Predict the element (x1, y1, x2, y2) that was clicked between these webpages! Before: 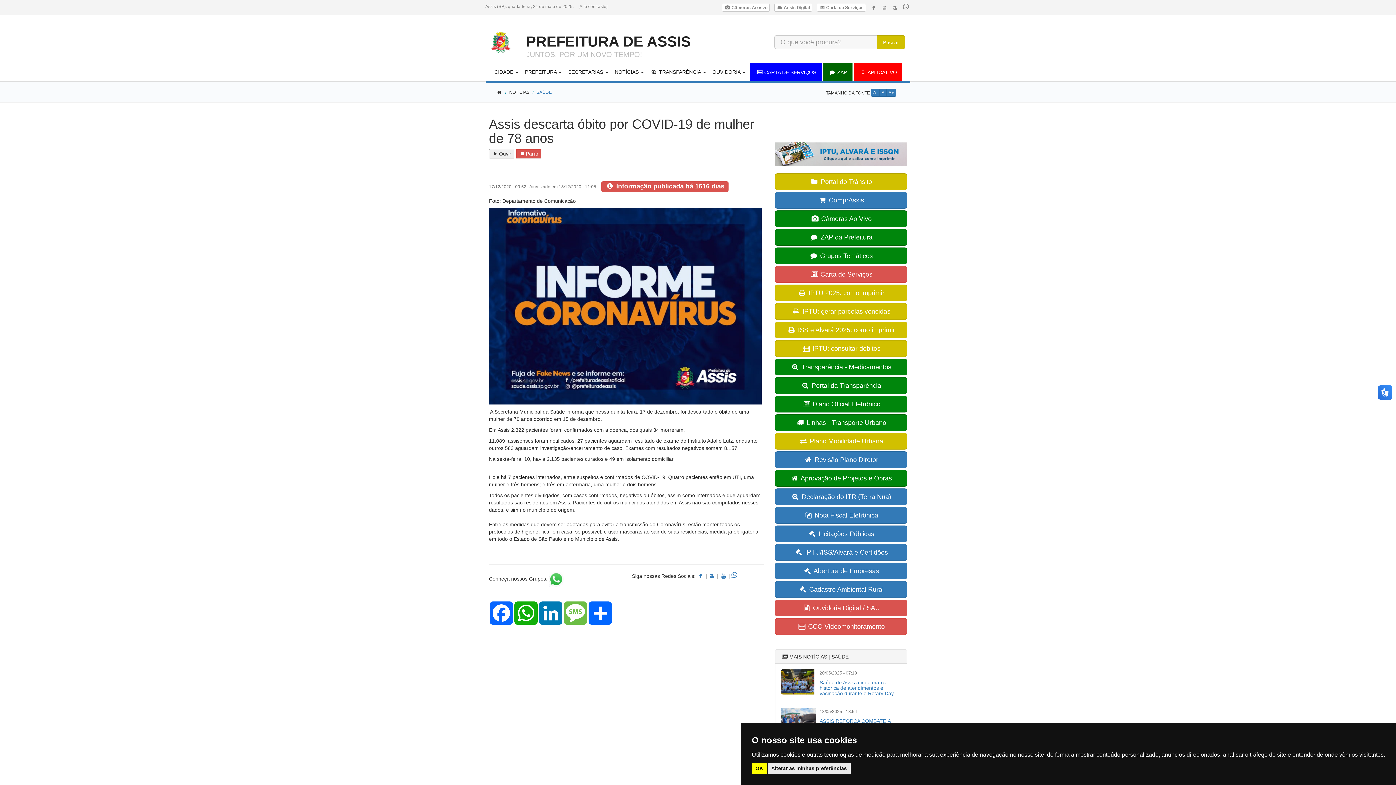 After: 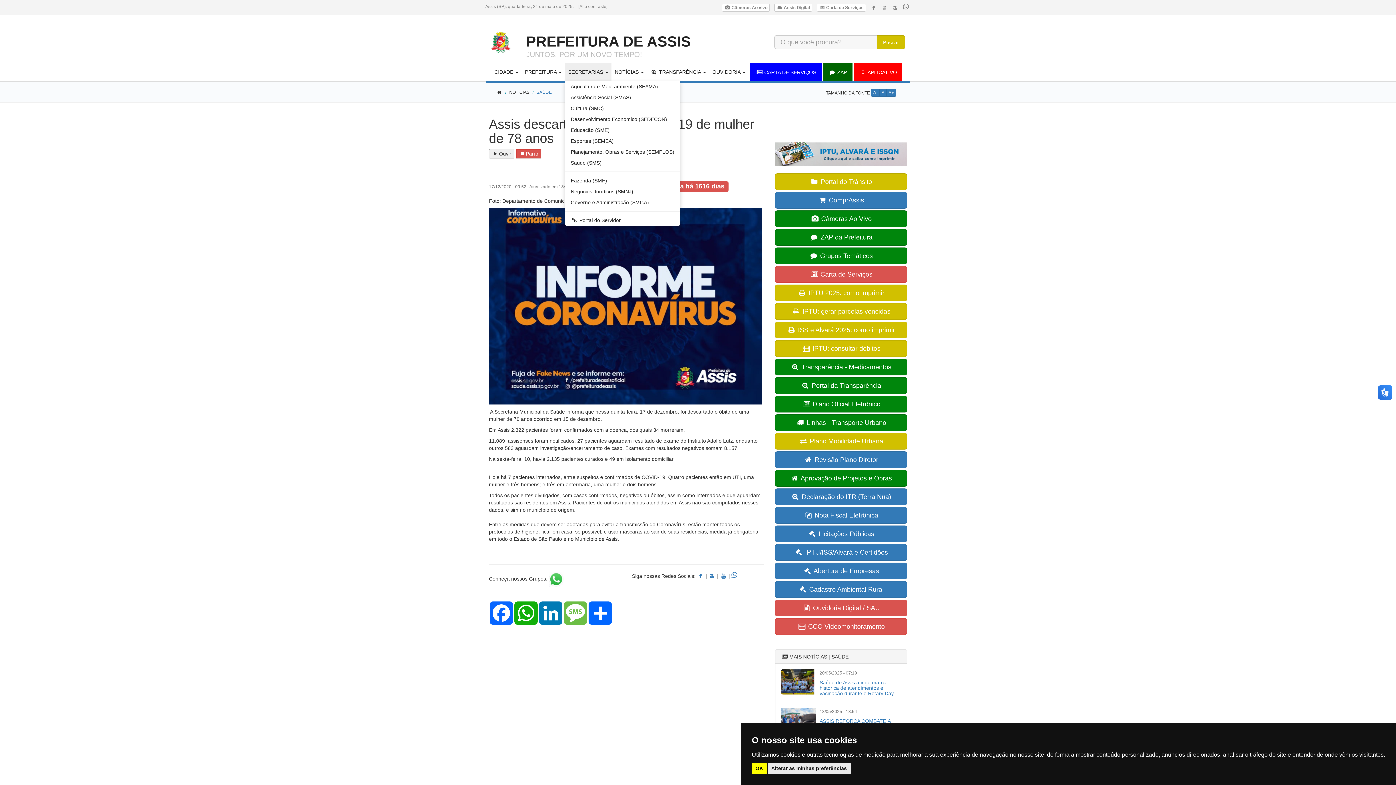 Action: bbox: (565, 63, 611, 80) label: SECRETARIAS 